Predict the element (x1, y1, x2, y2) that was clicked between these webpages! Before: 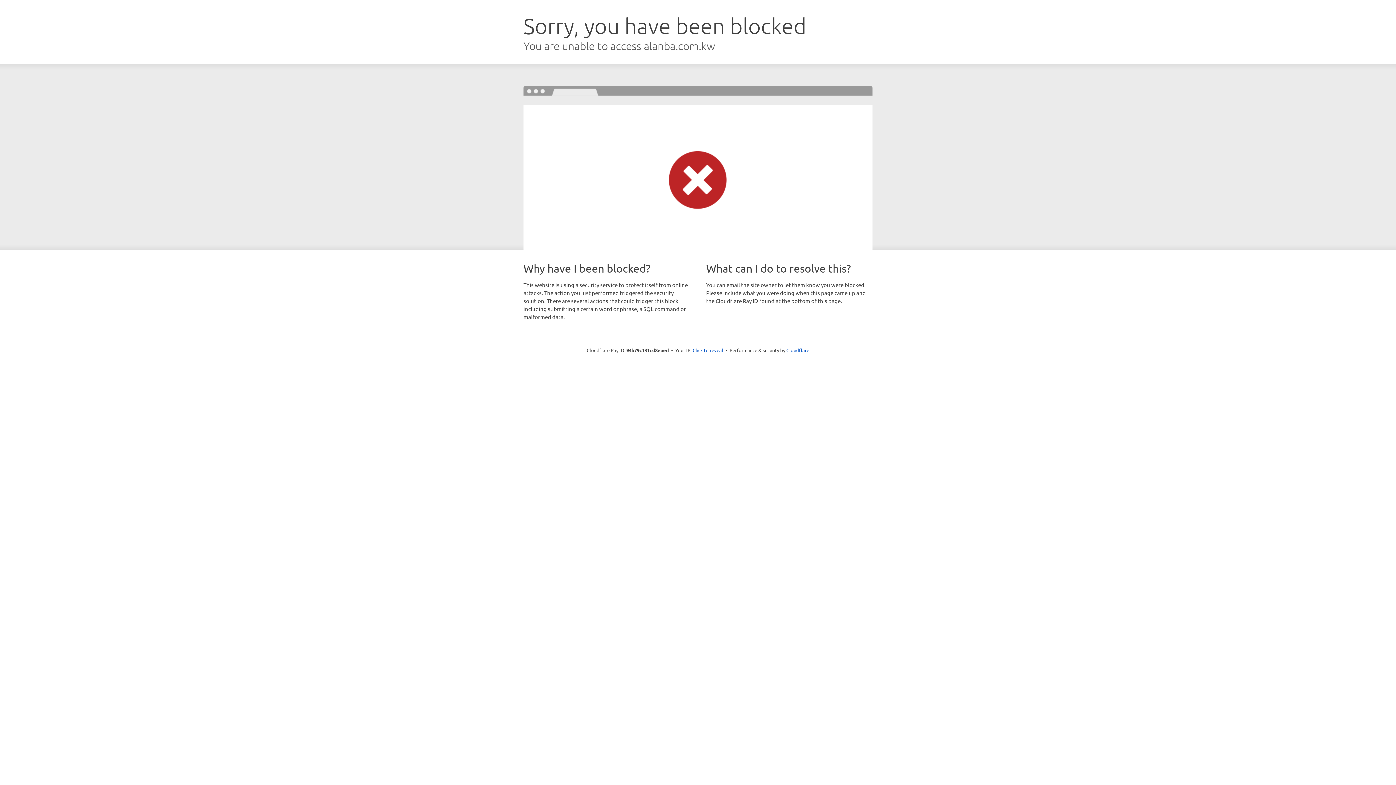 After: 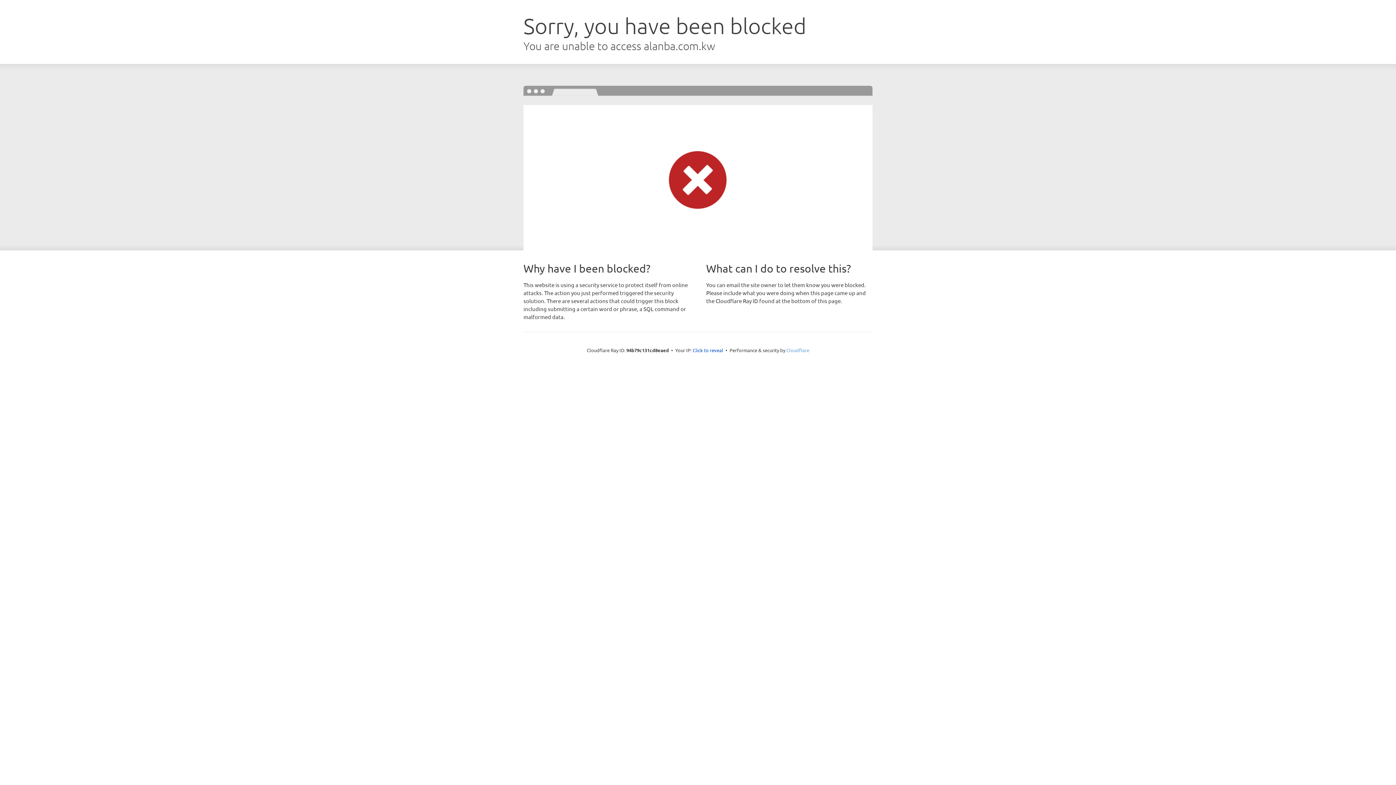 Action: label: Cloudflare bbox: (786, 347, 809, 353)